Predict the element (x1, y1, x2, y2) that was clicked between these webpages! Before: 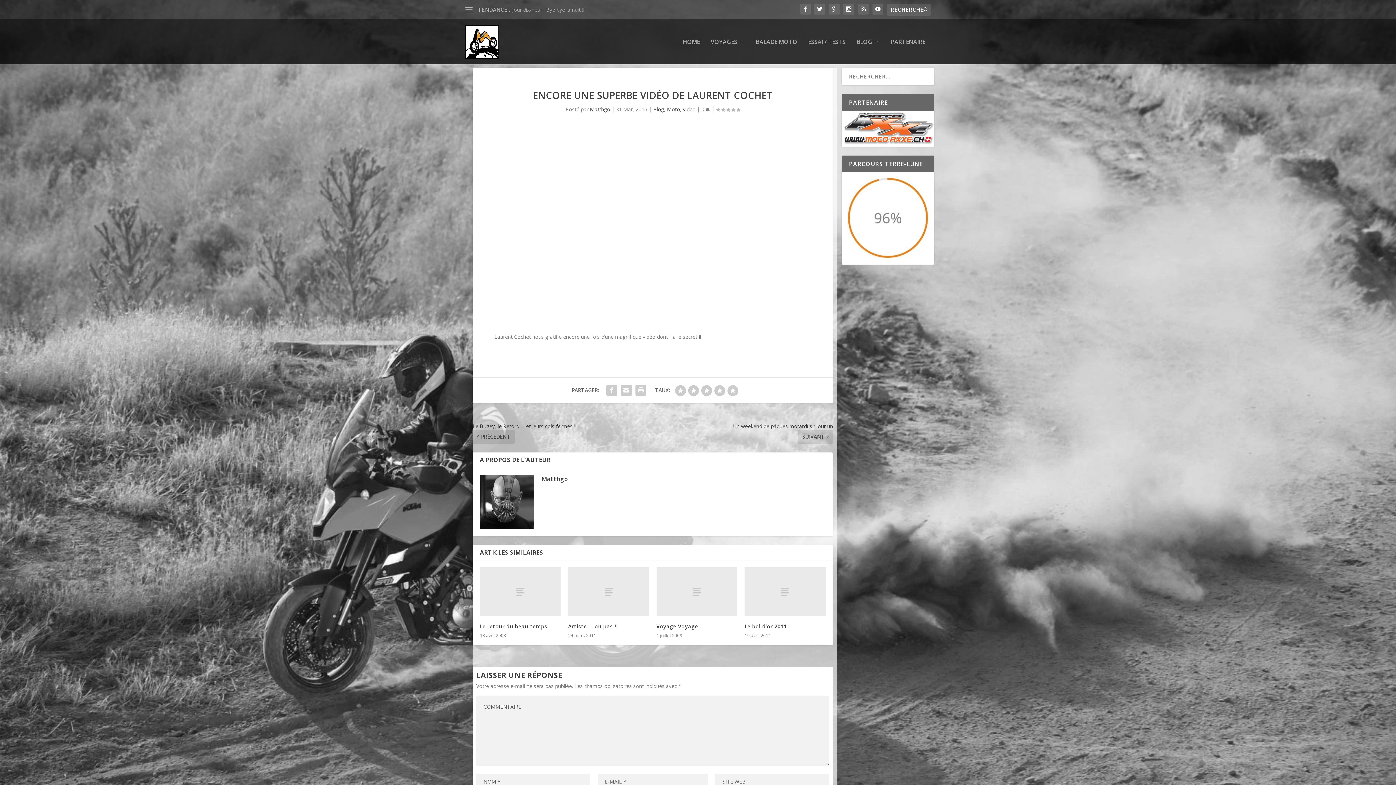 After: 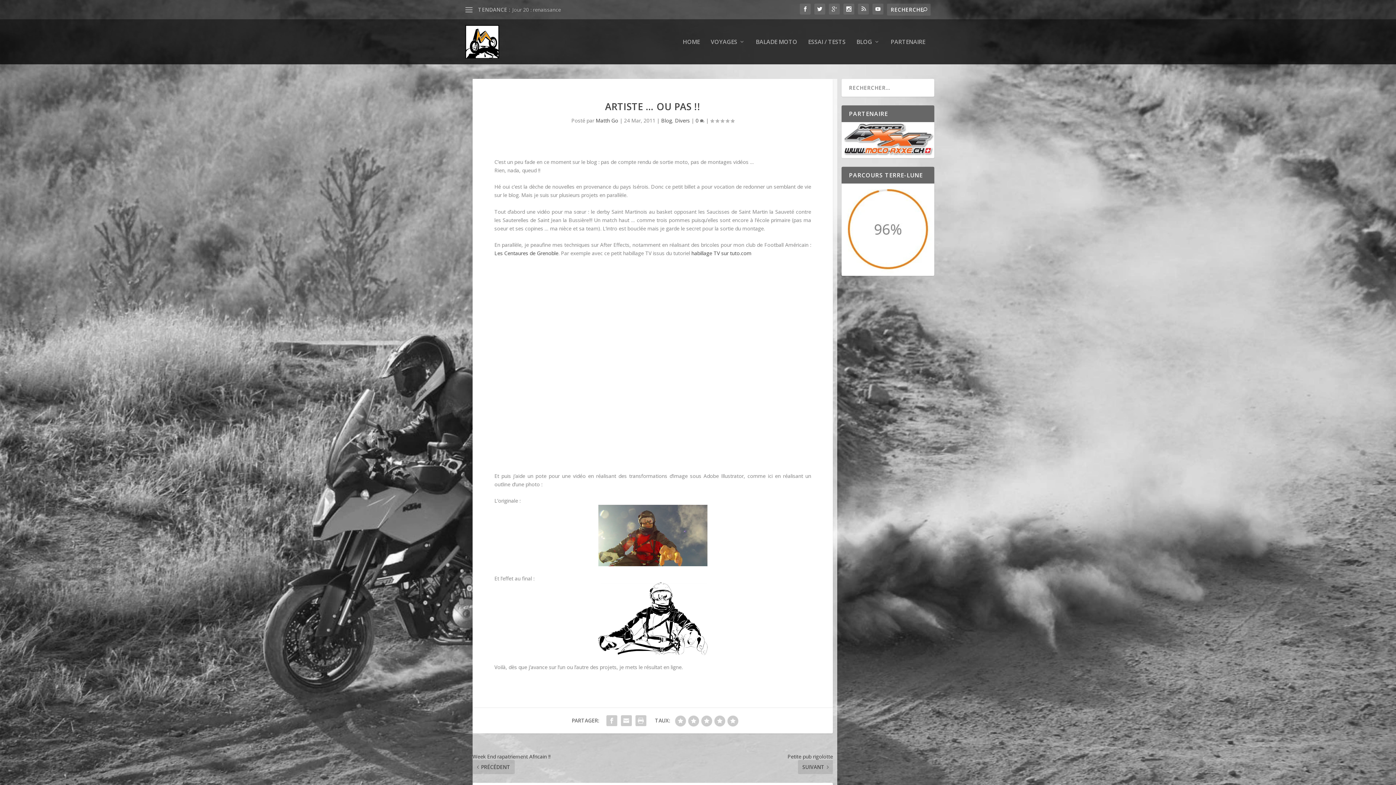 Action: bbox: (568, 567, 649, 616)